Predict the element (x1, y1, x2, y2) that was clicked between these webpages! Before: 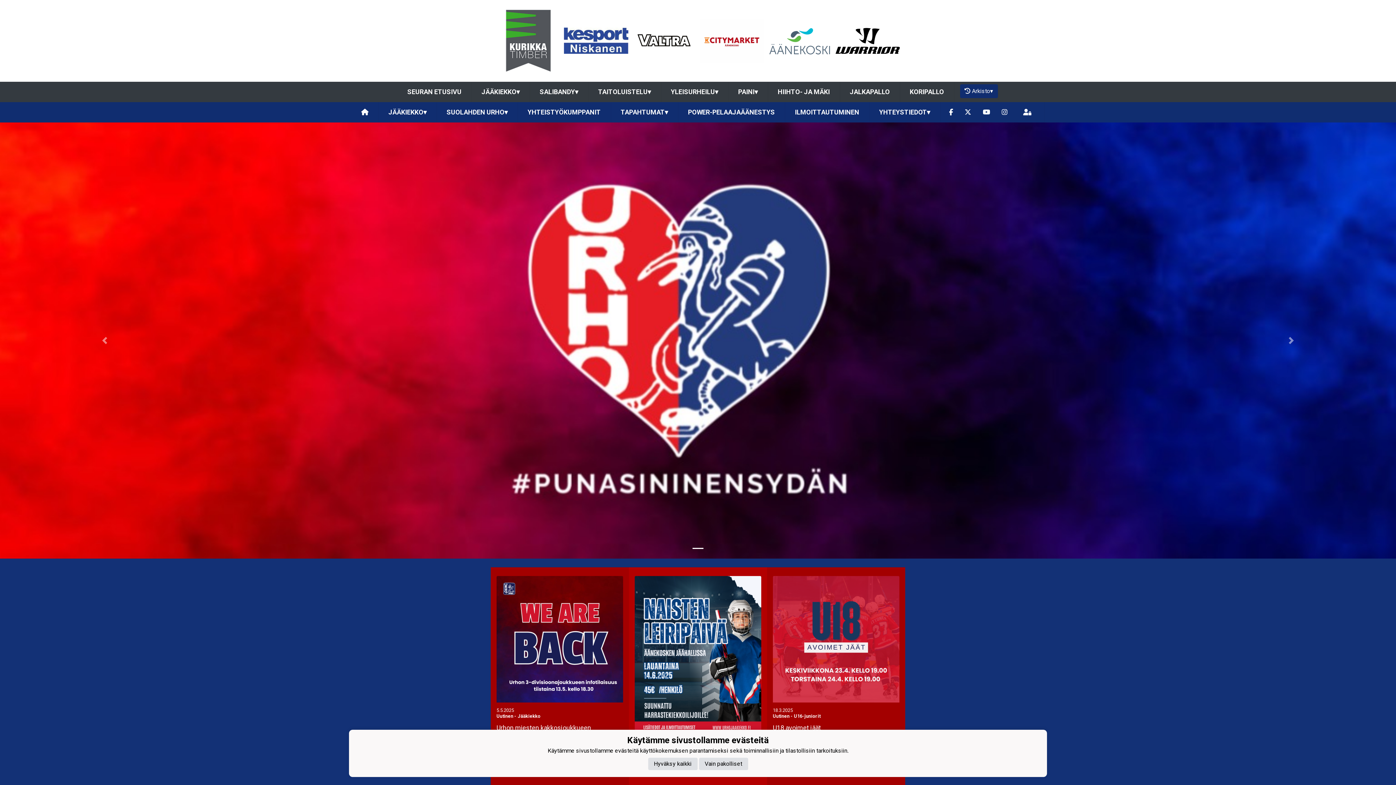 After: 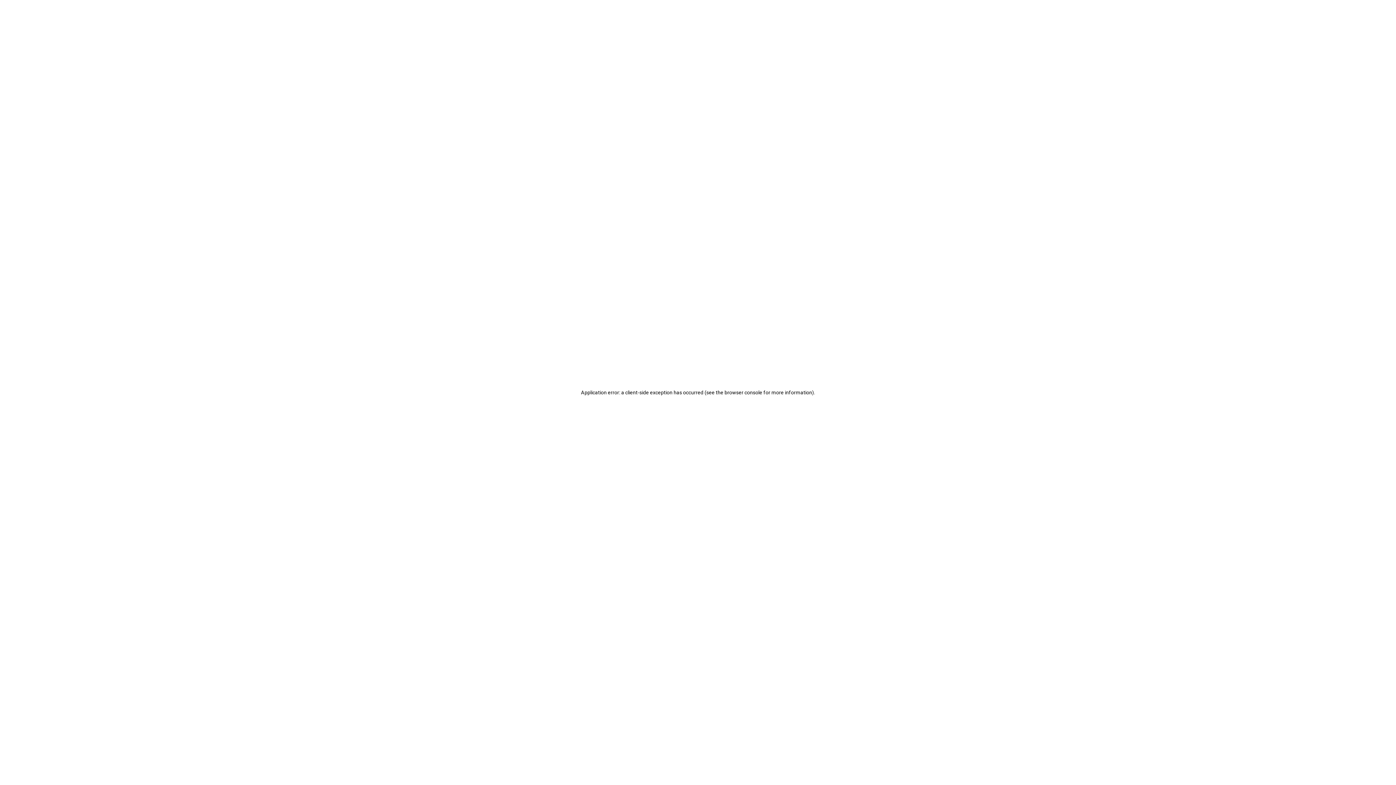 Action: bbox: (530, 81, 588, 102) label: SALIBANDY▾